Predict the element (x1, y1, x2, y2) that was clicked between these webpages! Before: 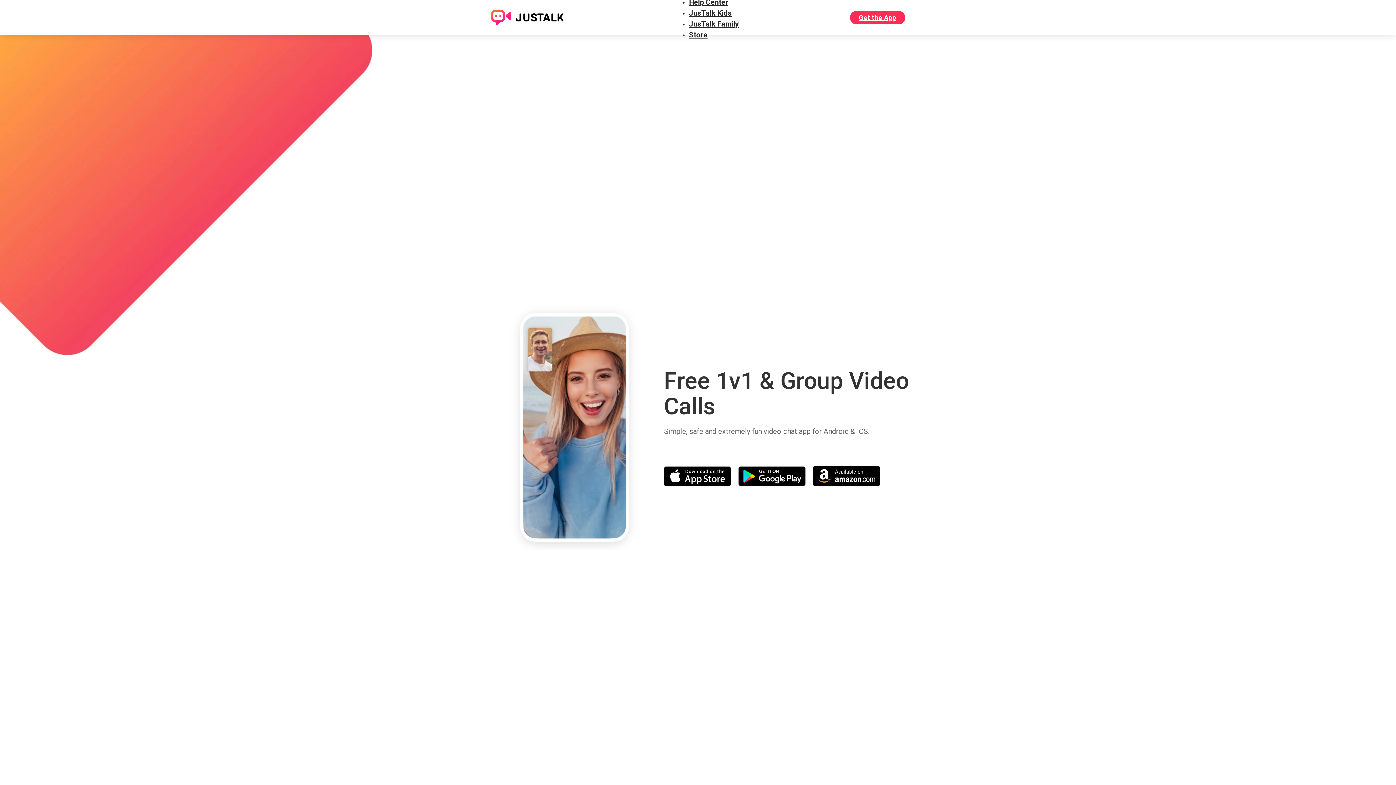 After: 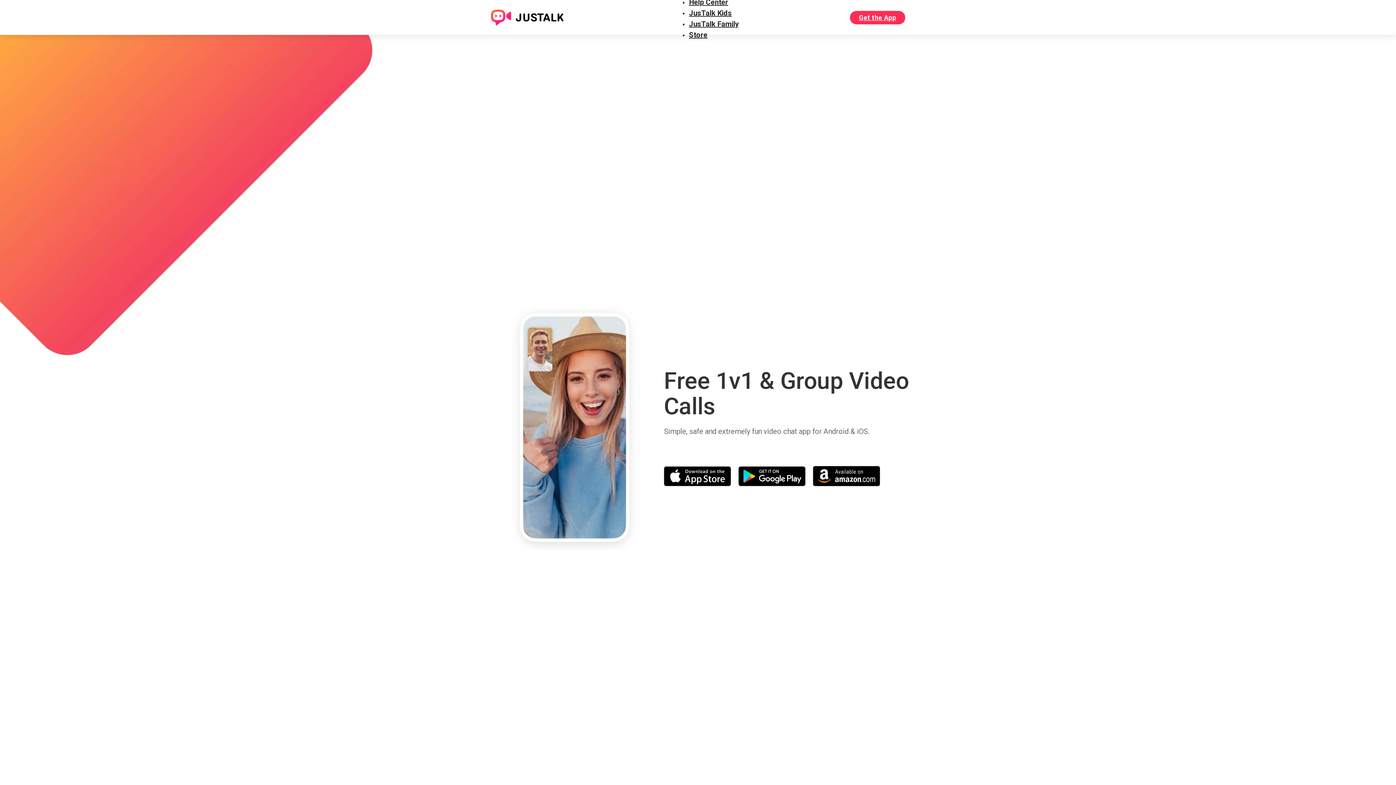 Action: bbox: (813, 466, 880, 486)